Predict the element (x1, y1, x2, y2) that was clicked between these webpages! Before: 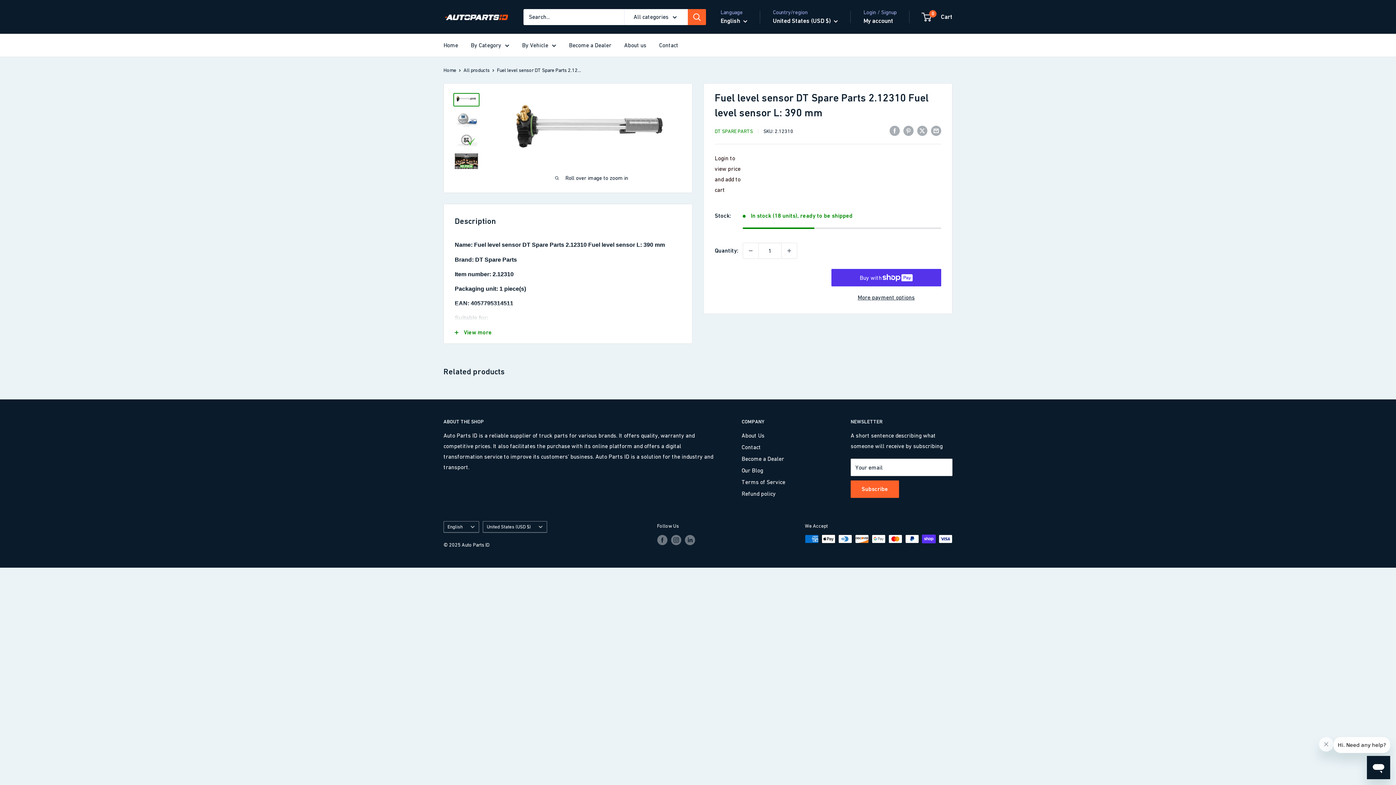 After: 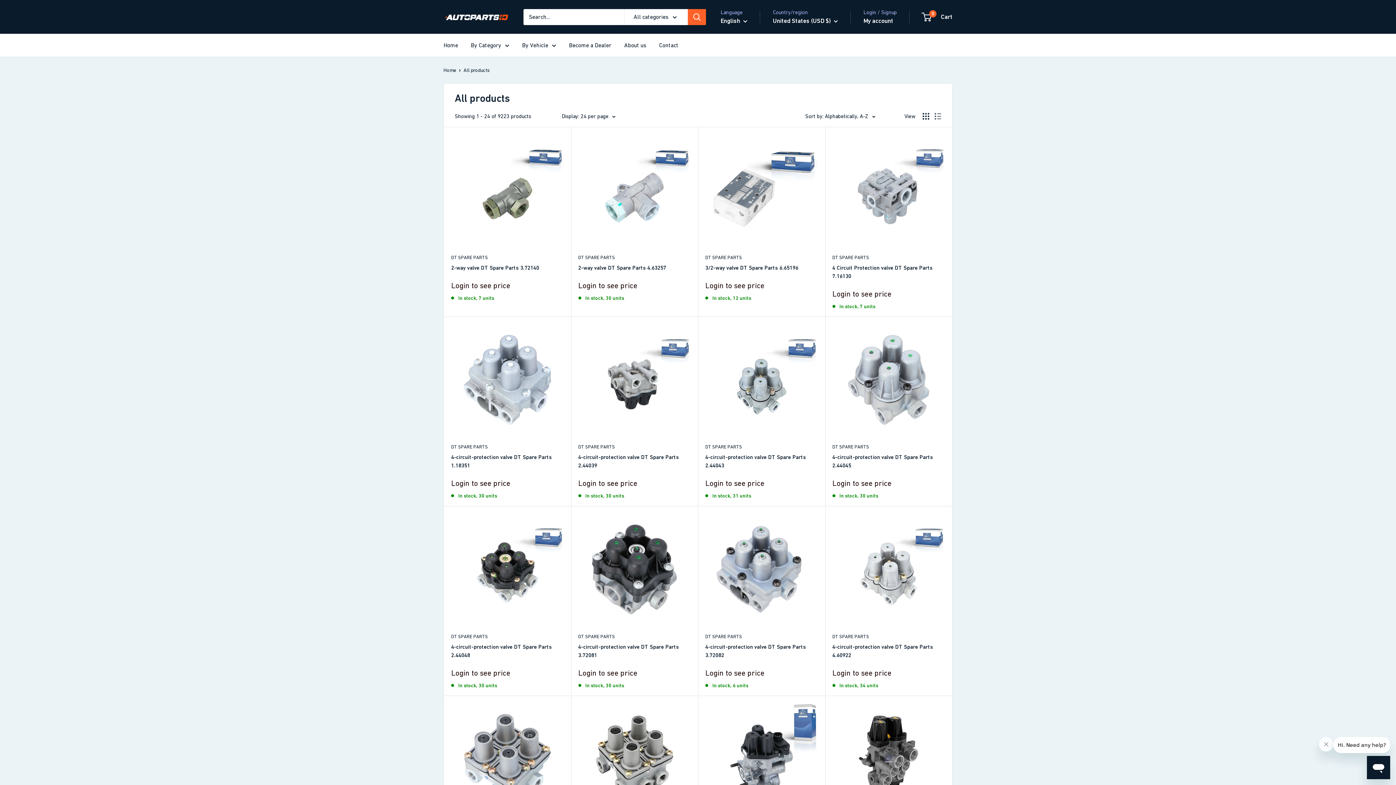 Action: label: By Category bbox: (470, 40, 509, 50)